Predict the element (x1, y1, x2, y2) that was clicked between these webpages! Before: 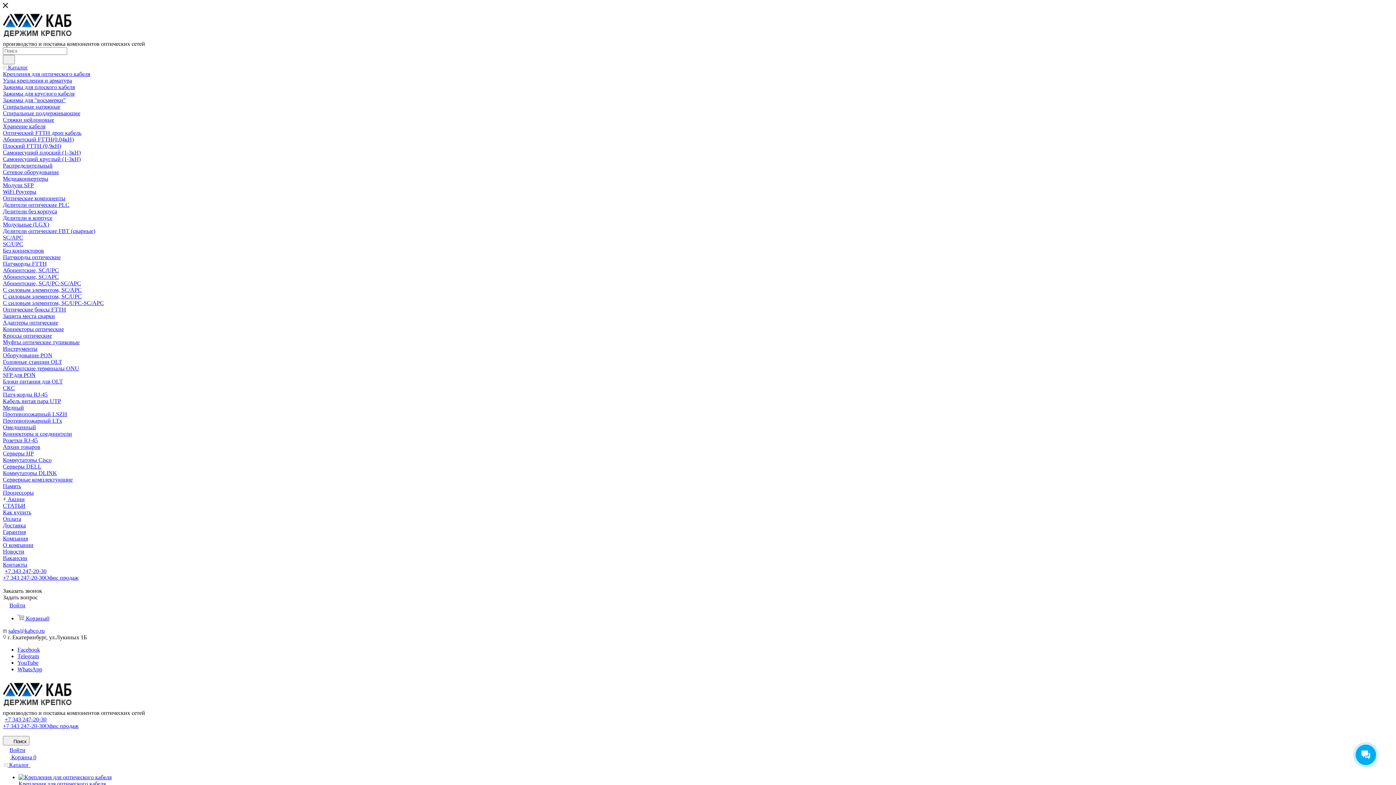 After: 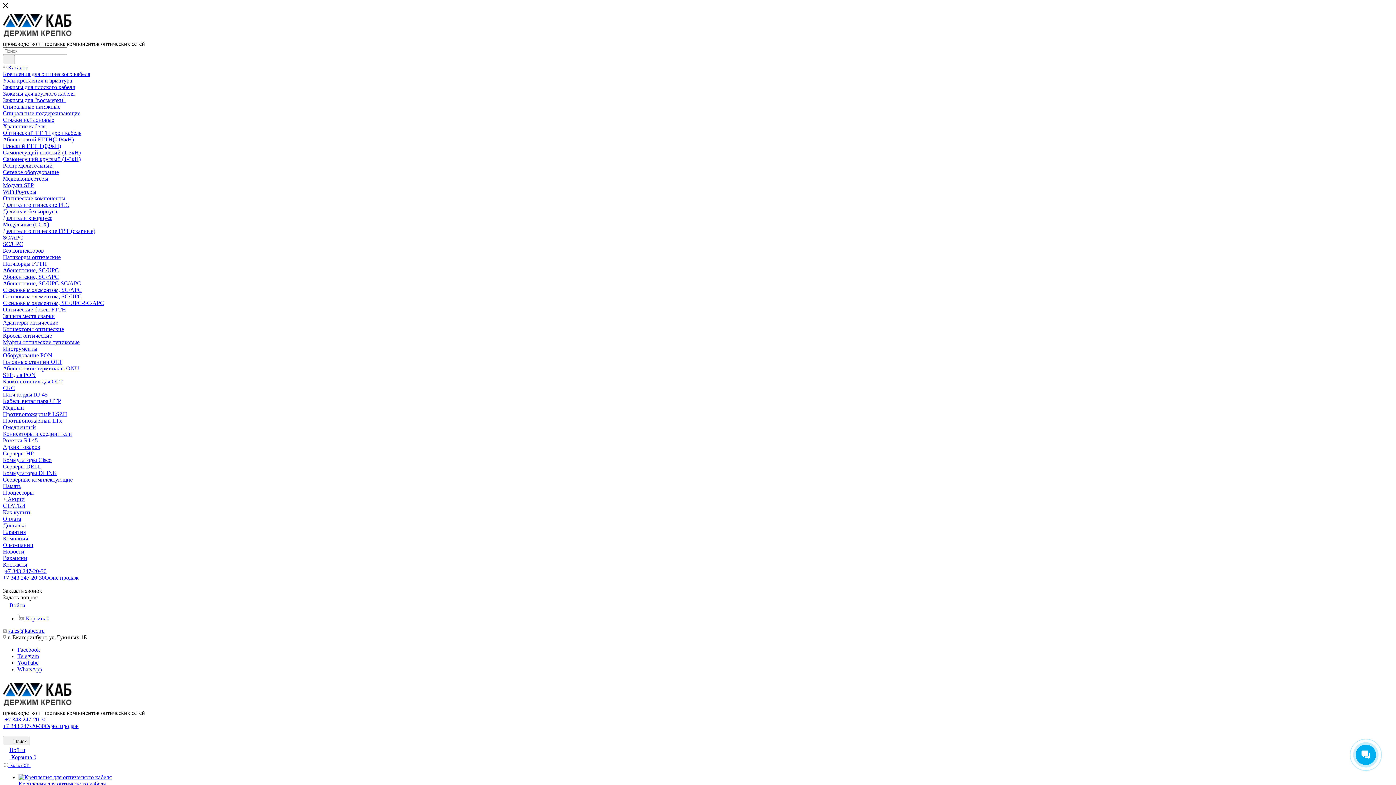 Action: bbox: (2, 391, 47, 397) label: Патч-корды RJ-45